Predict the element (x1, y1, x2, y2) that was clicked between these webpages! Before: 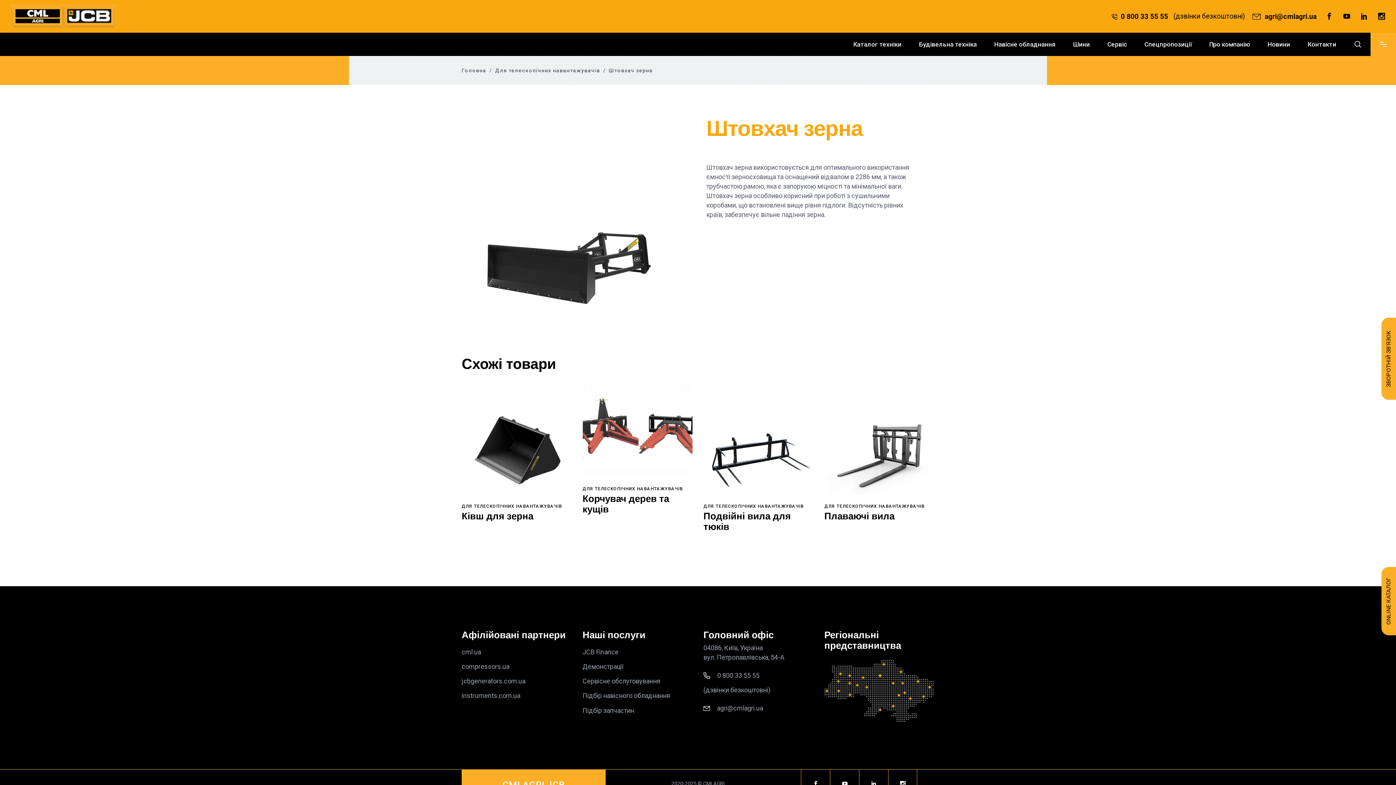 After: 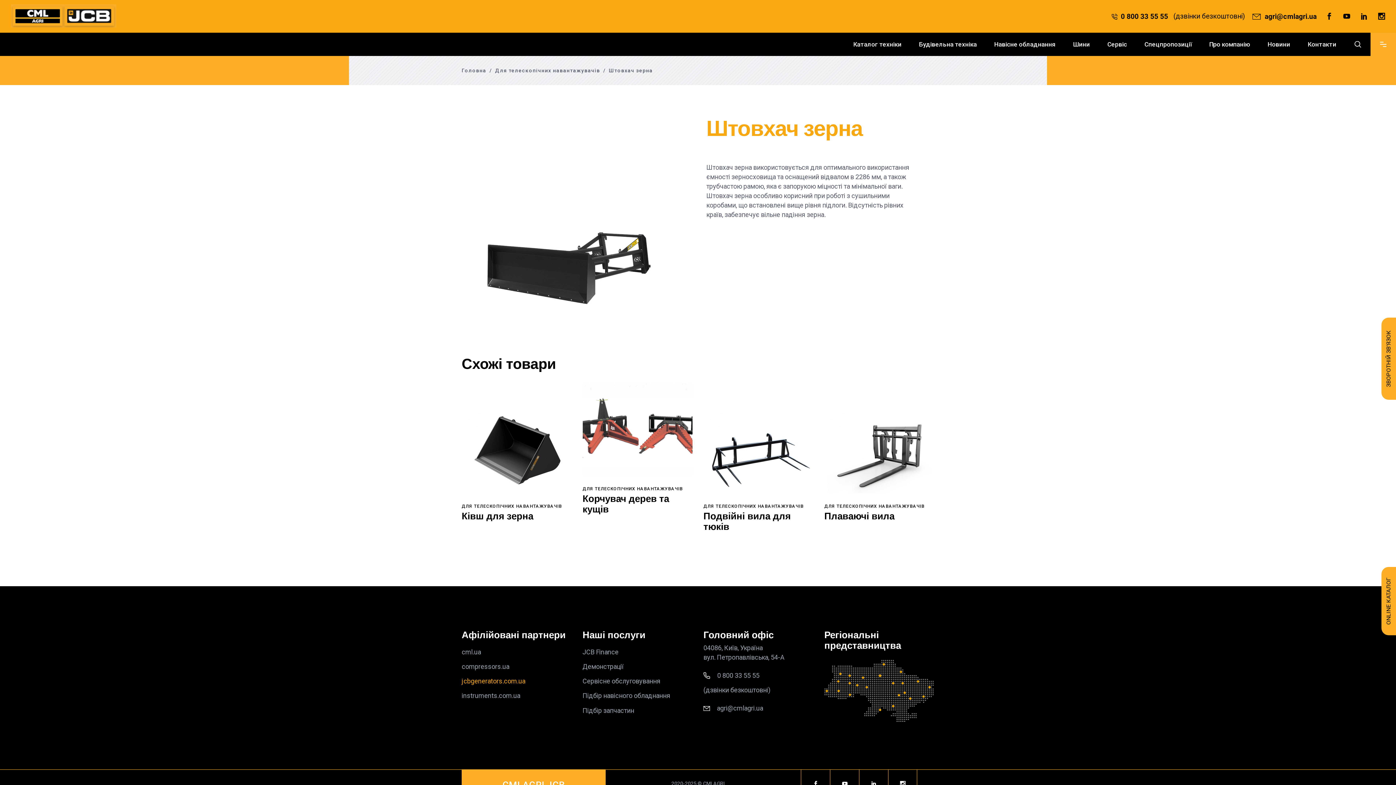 Action: bbox: (461, 677, 525, 685) label: jcbgenerators.com.ua